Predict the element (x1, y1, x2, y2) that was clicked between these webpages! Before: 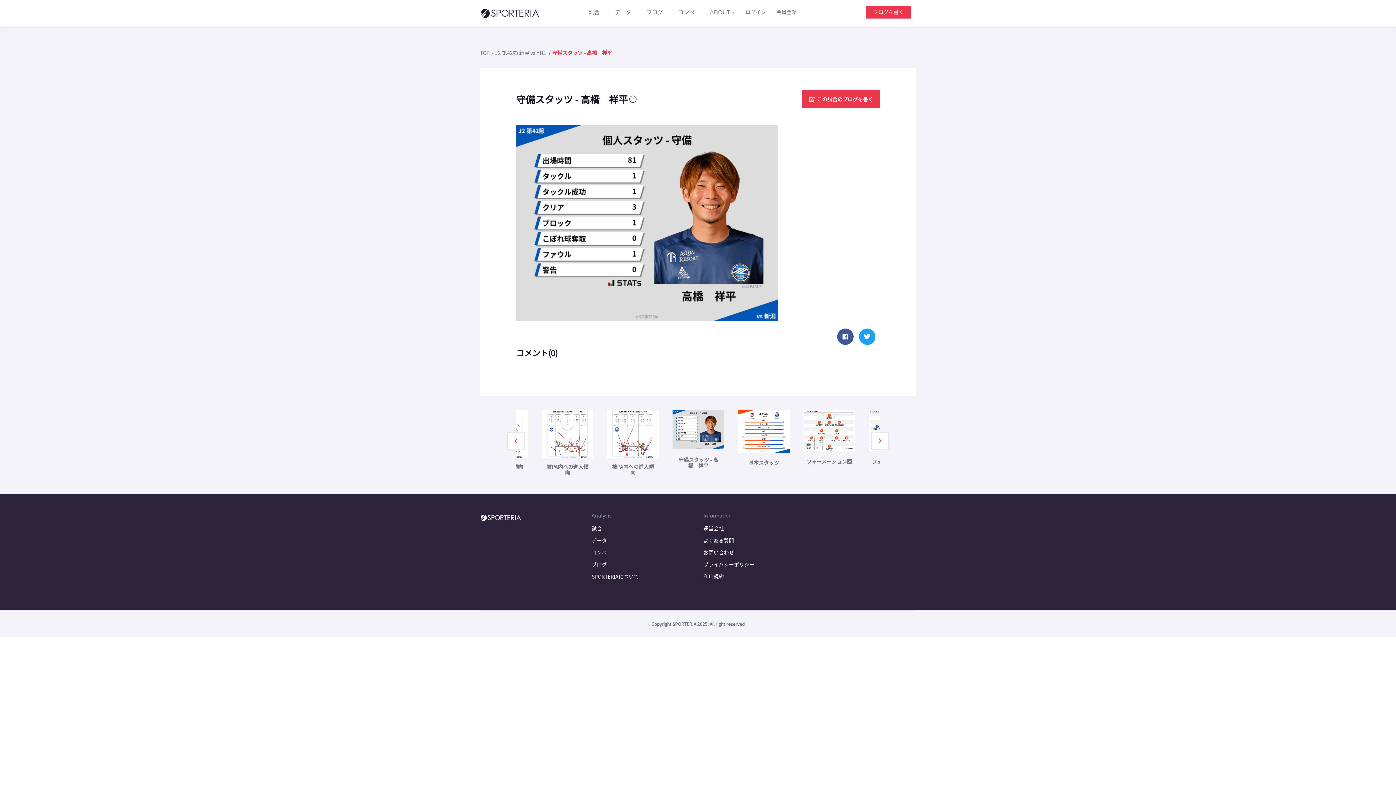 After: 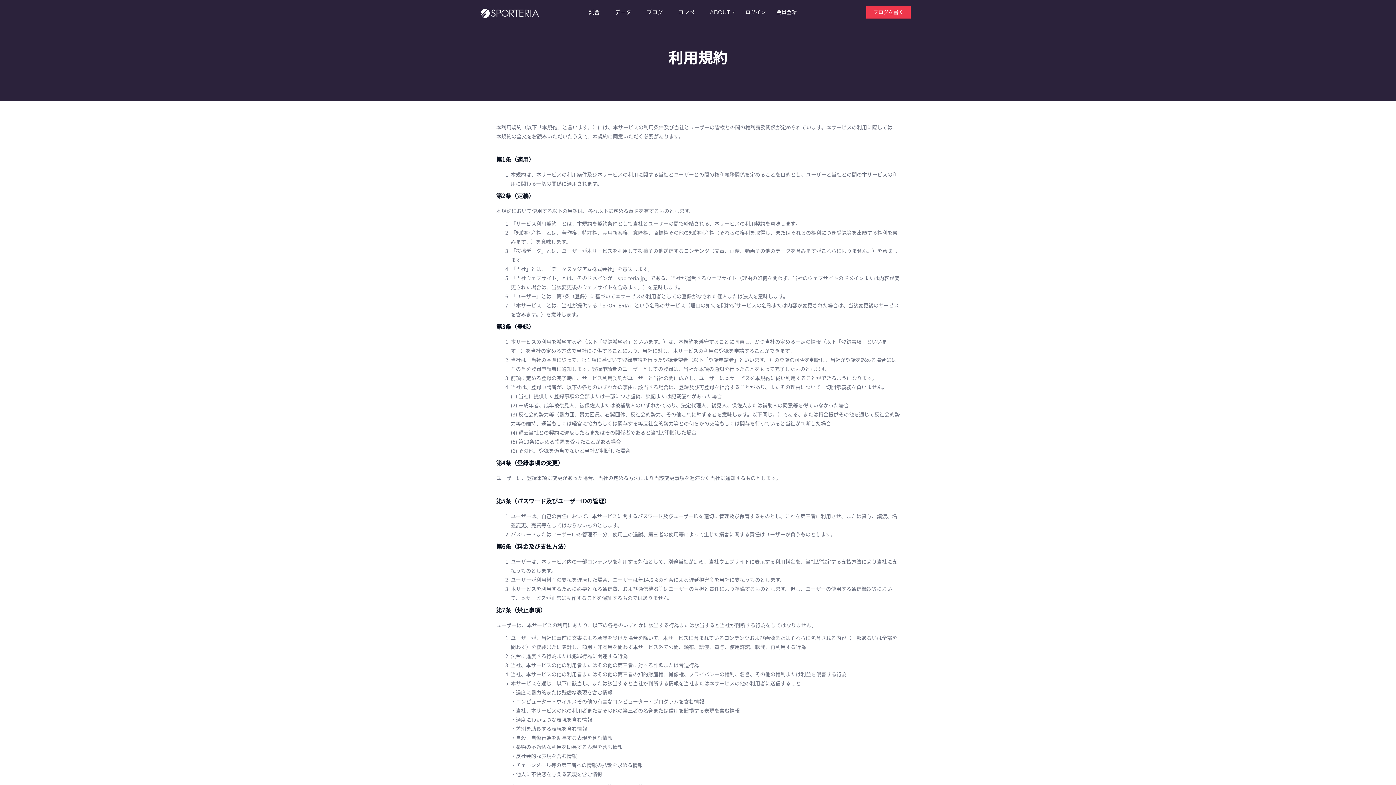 Action: label: 利用規約 bbox: (703, 573, 724, 580)